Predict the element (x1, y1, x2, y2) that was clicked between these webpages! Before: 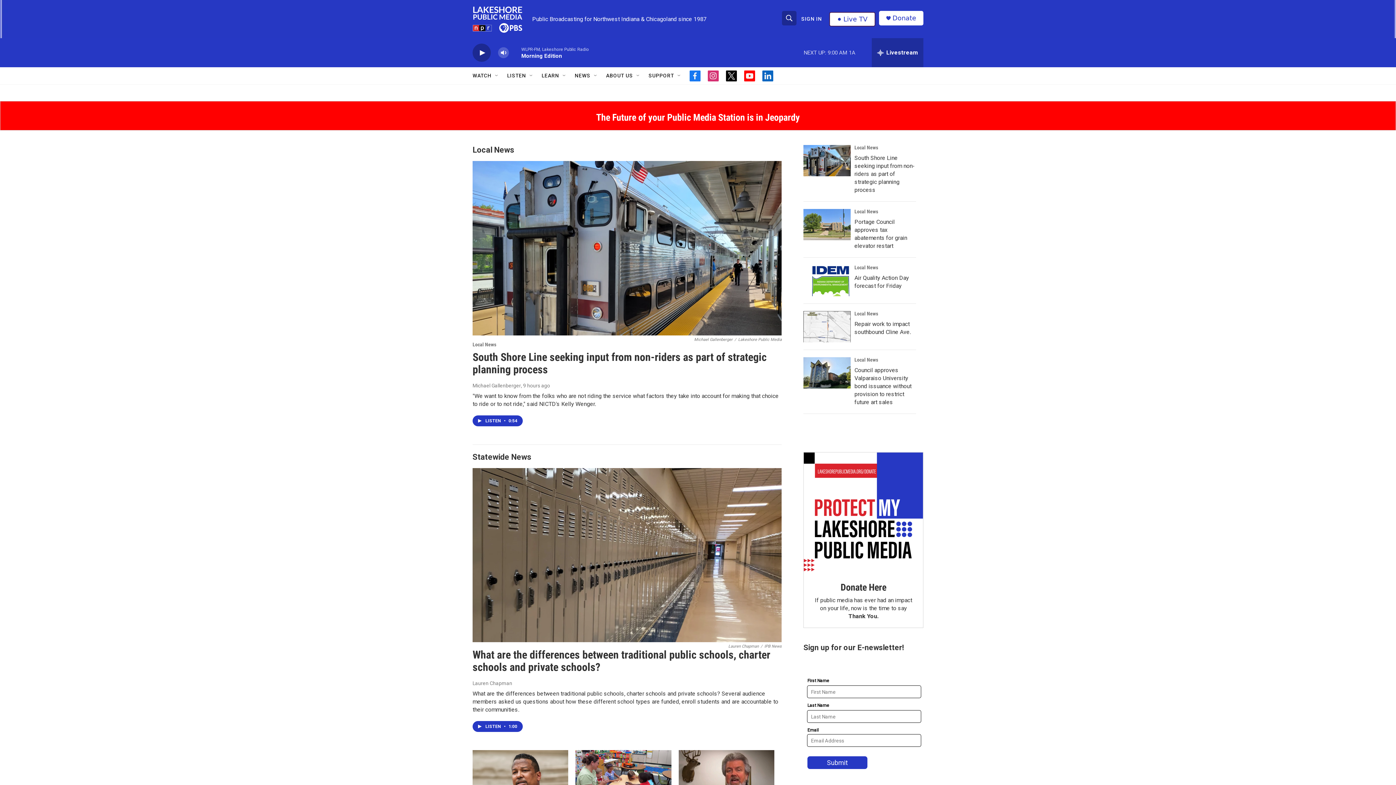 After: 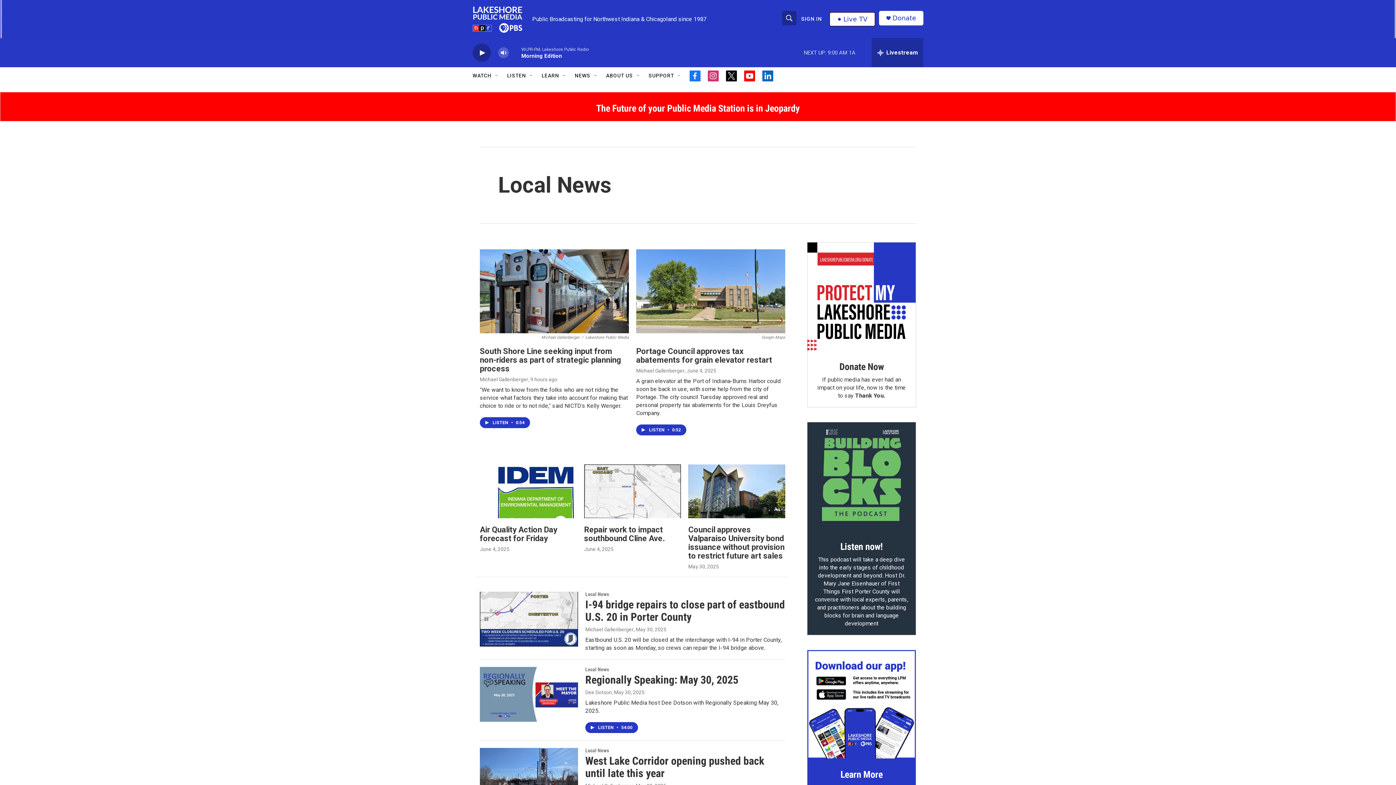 Action: bbox: (854, 208, 878, 214) label: Local News